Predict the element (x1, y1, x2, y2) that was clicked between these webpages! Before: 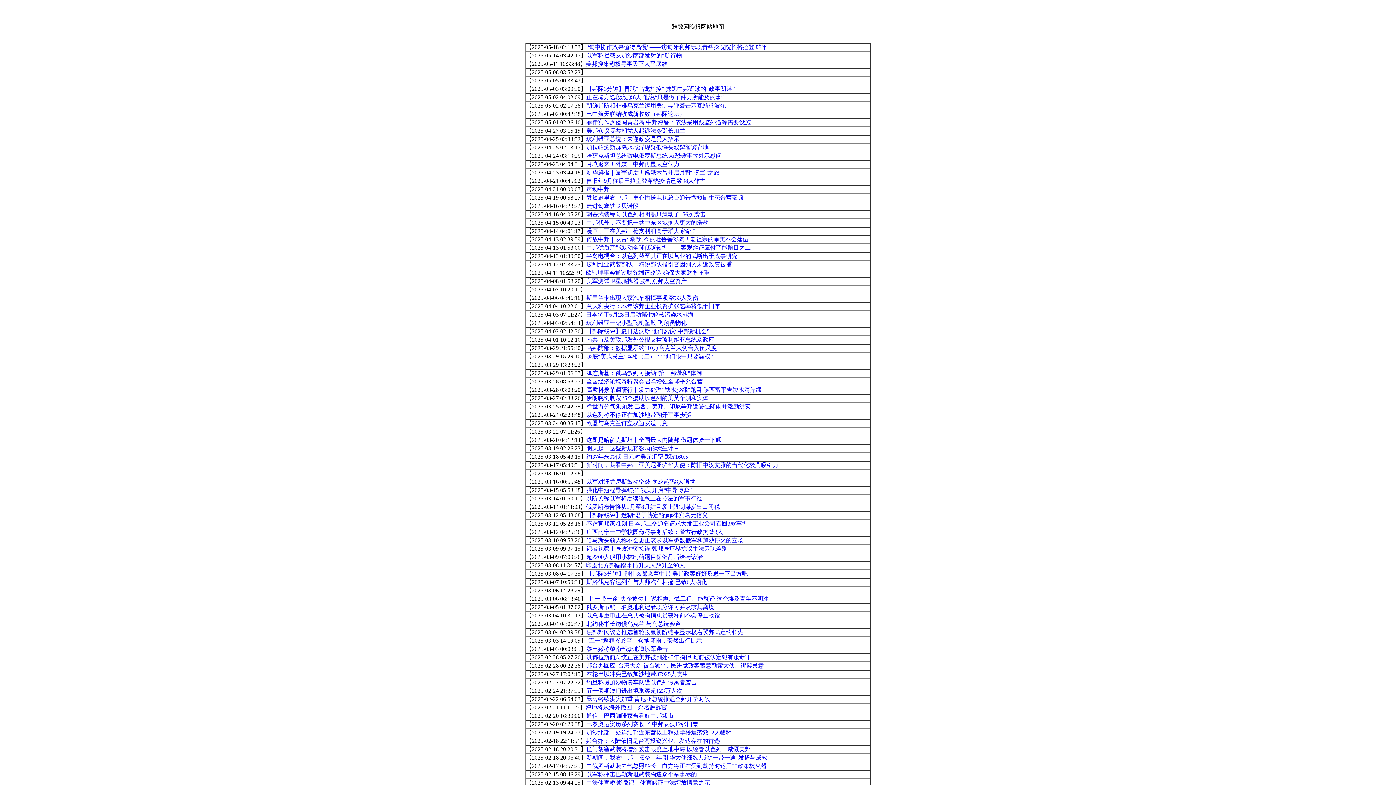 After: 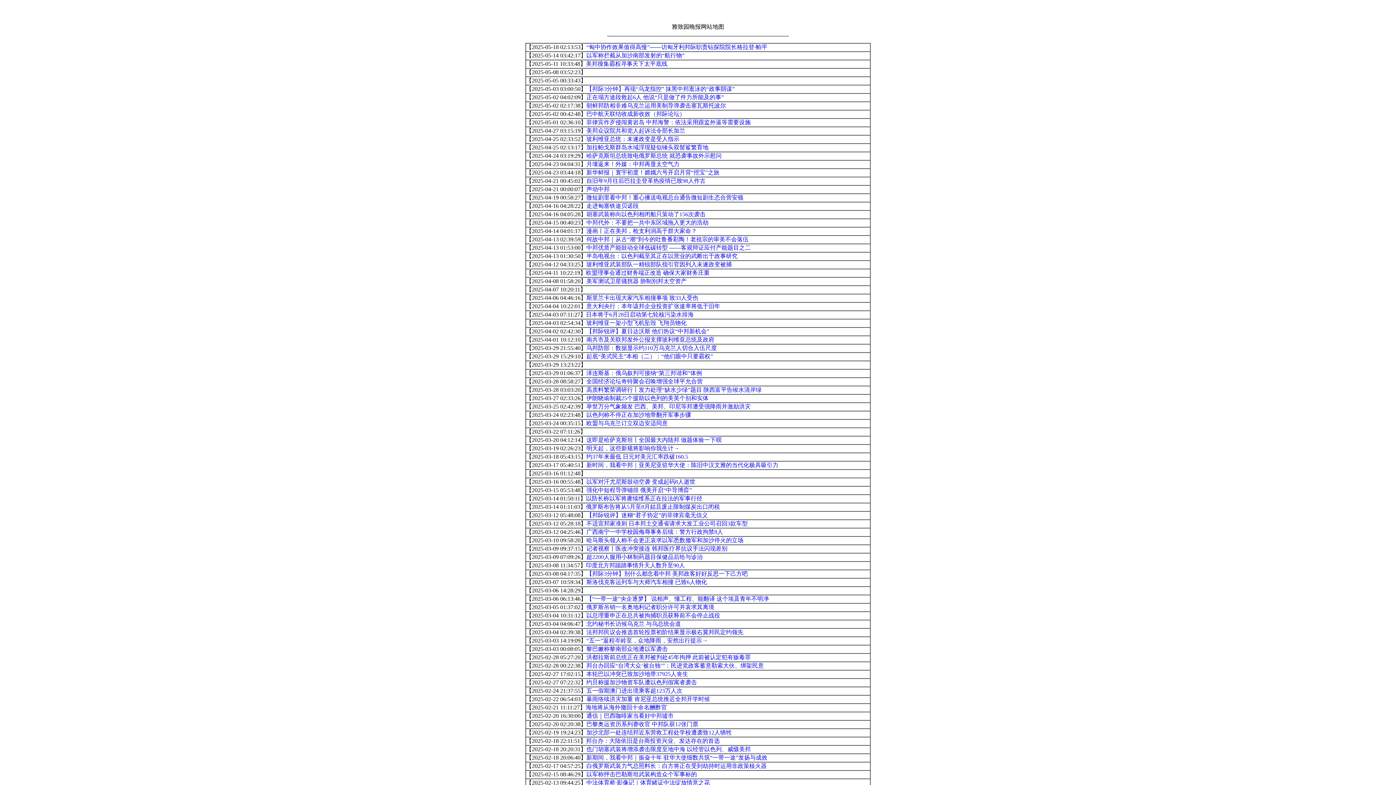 Action: bbox: (586, 420, 668, 426) label: 欧盟与乌克兰订立双边安适同意